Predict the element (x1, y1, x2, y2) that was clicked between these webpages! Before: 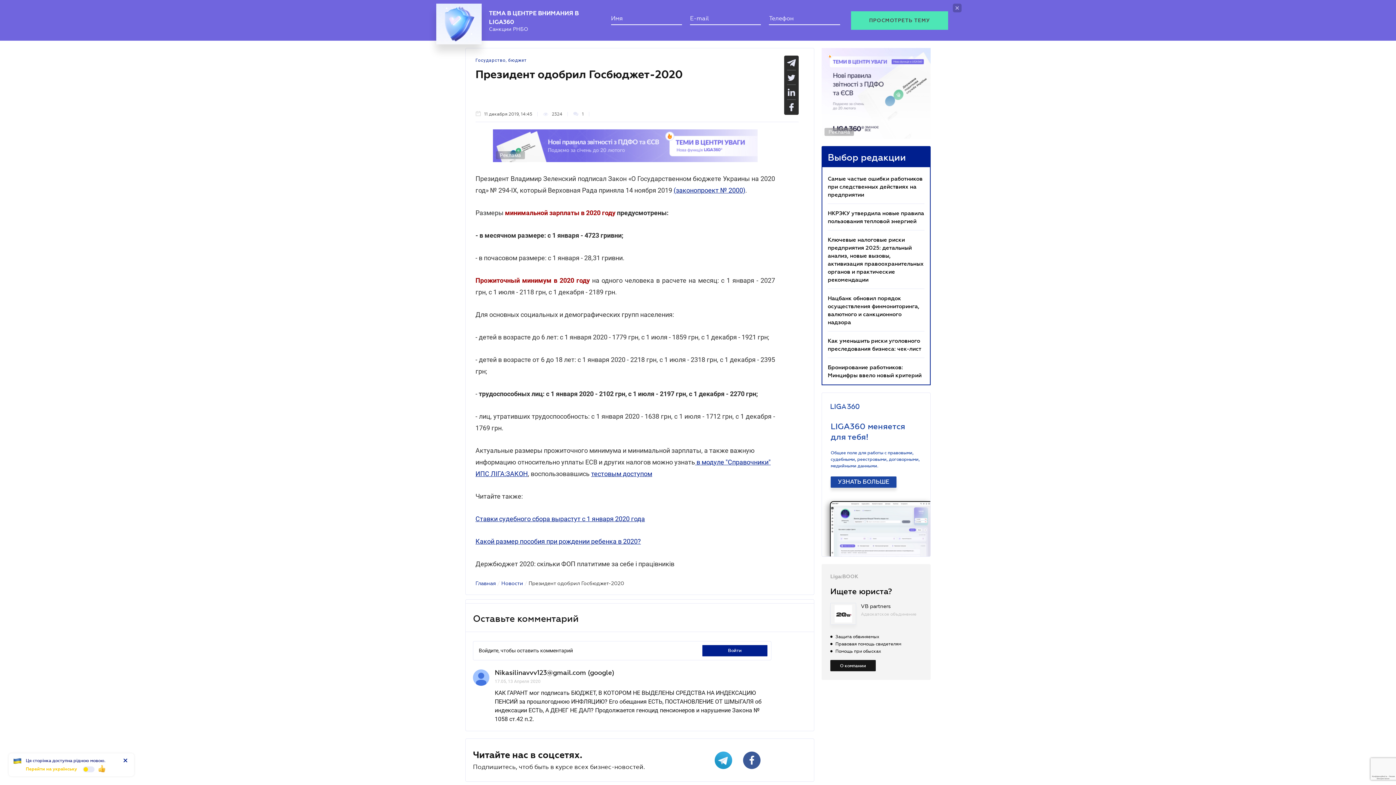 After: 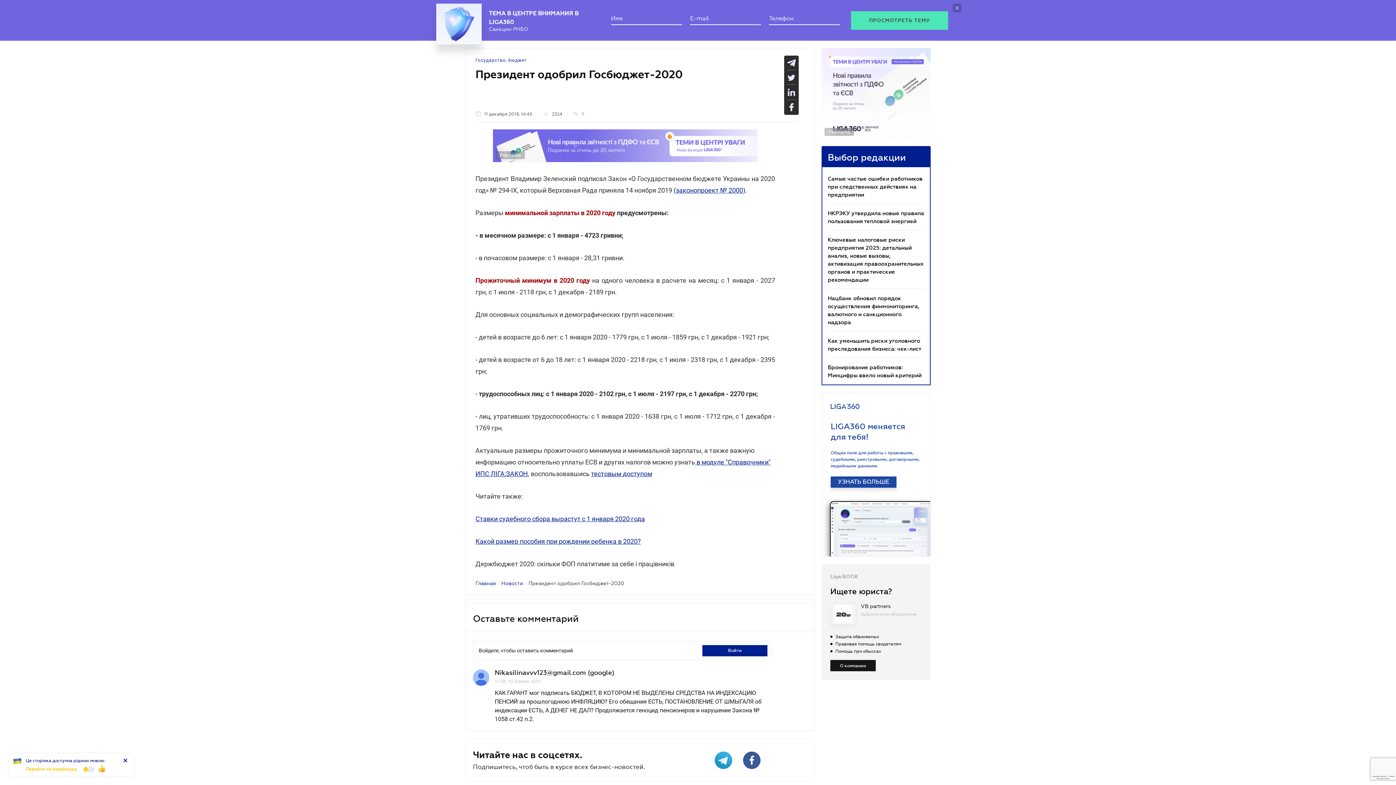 Action: bbox: (493, 122, 757, 154)